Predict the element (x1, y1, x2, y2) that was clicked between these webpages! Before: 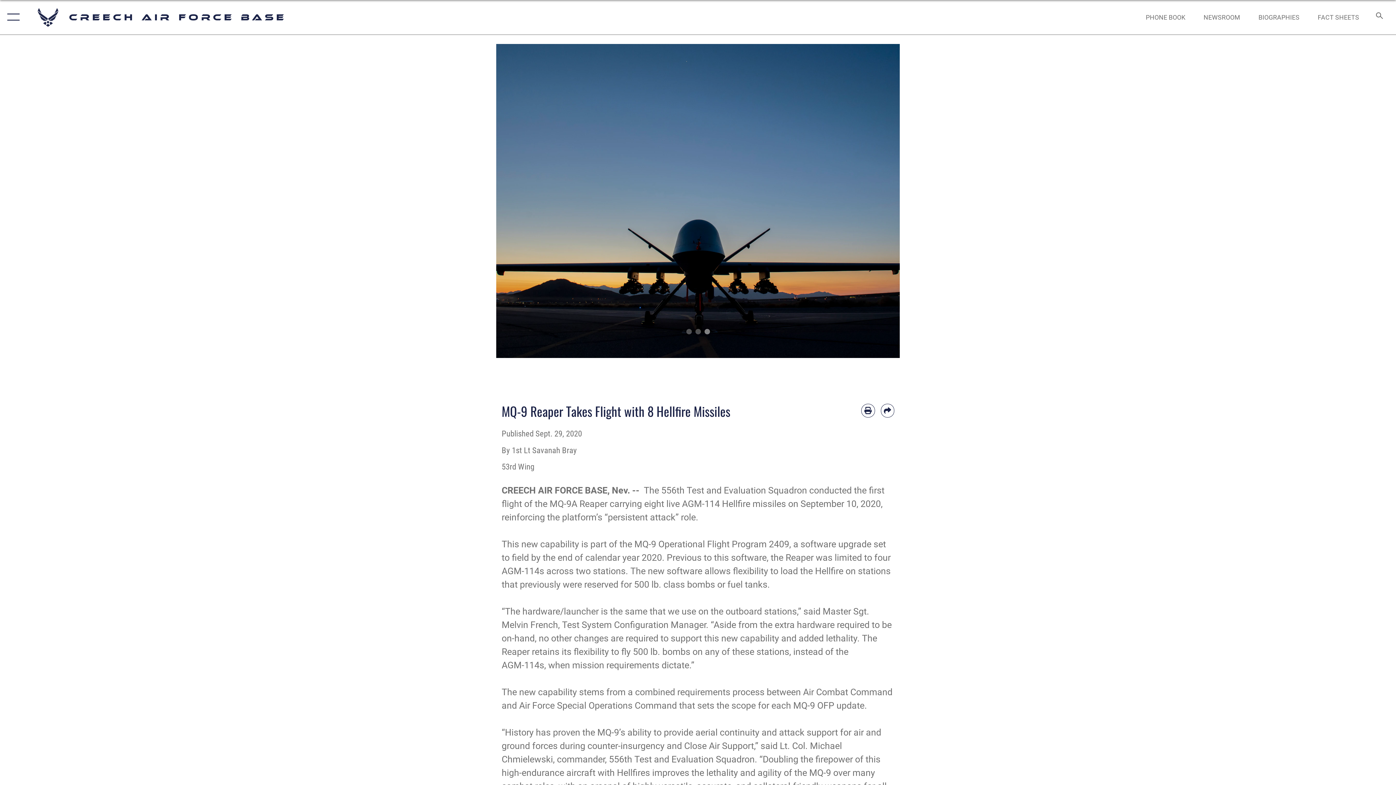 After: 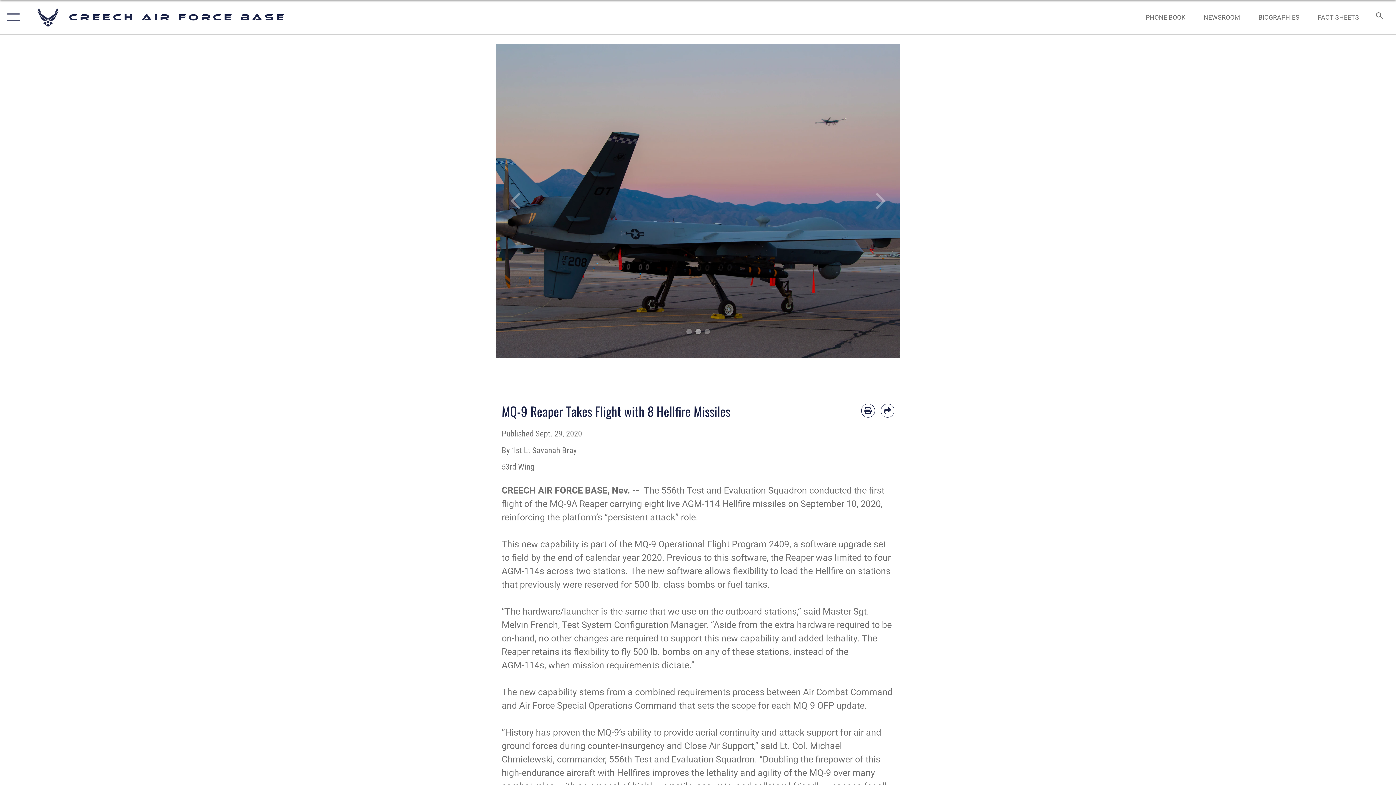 Action: bbox: (695, 329, 700, 334) label: 1